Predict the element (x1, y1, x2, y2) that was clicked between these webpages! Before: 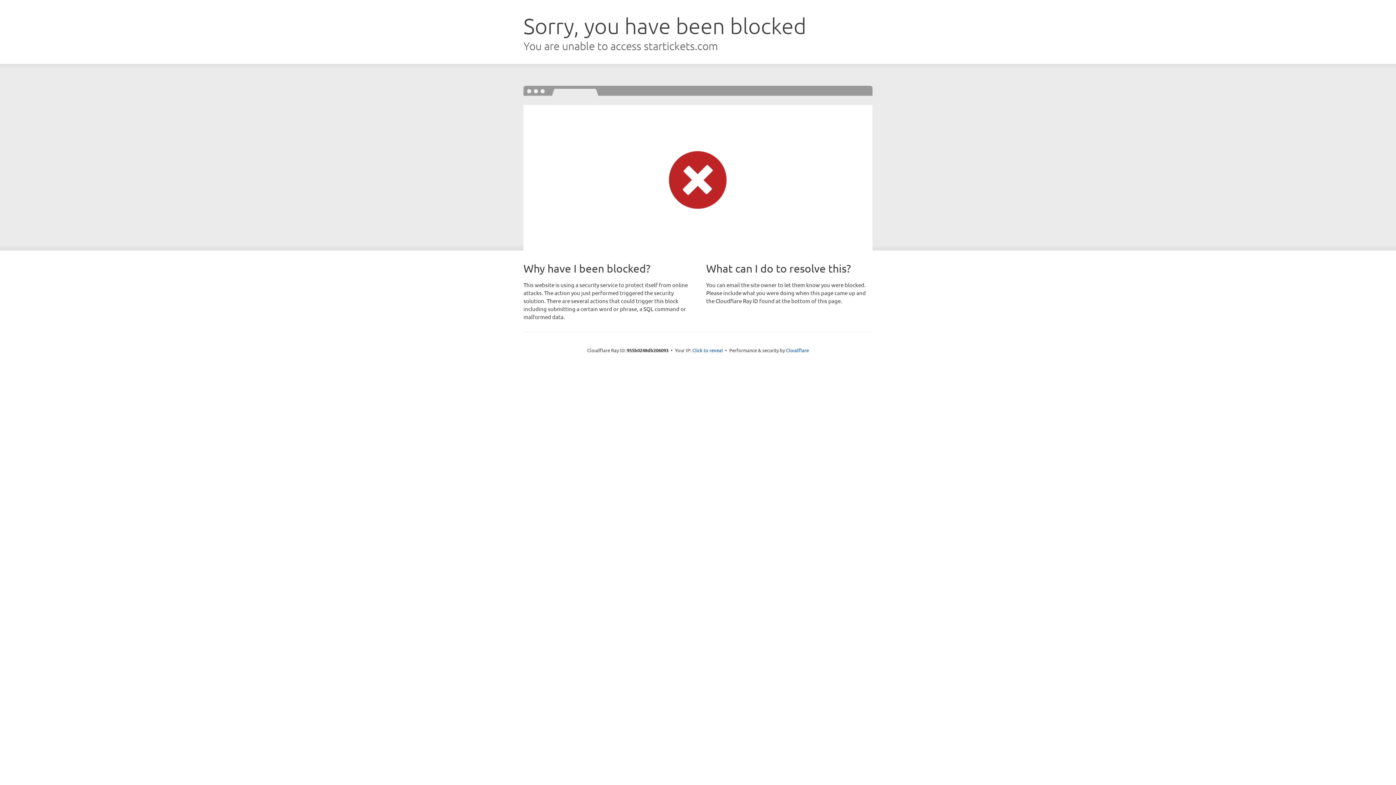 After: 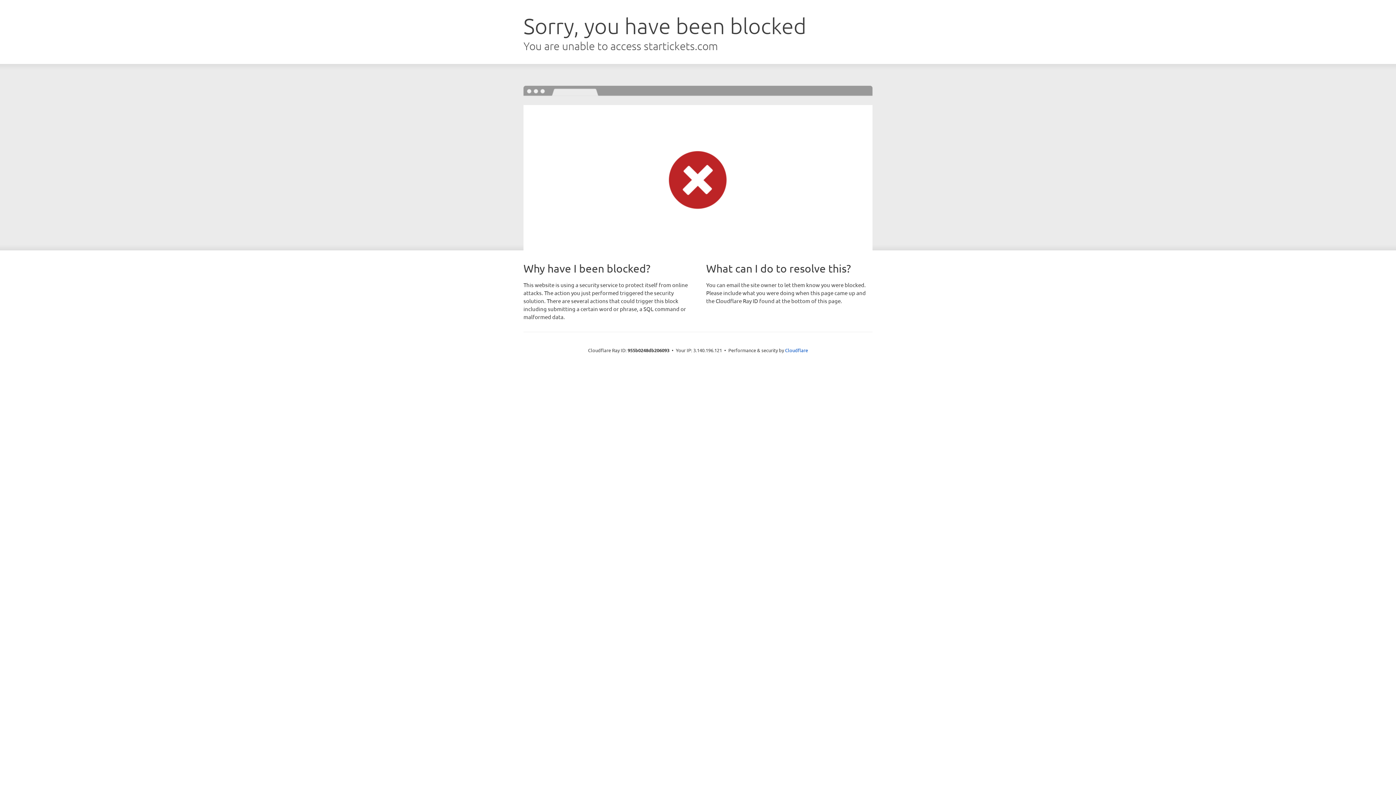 Action: label: Click to reveal bbox: (692, 346, 723, 353)